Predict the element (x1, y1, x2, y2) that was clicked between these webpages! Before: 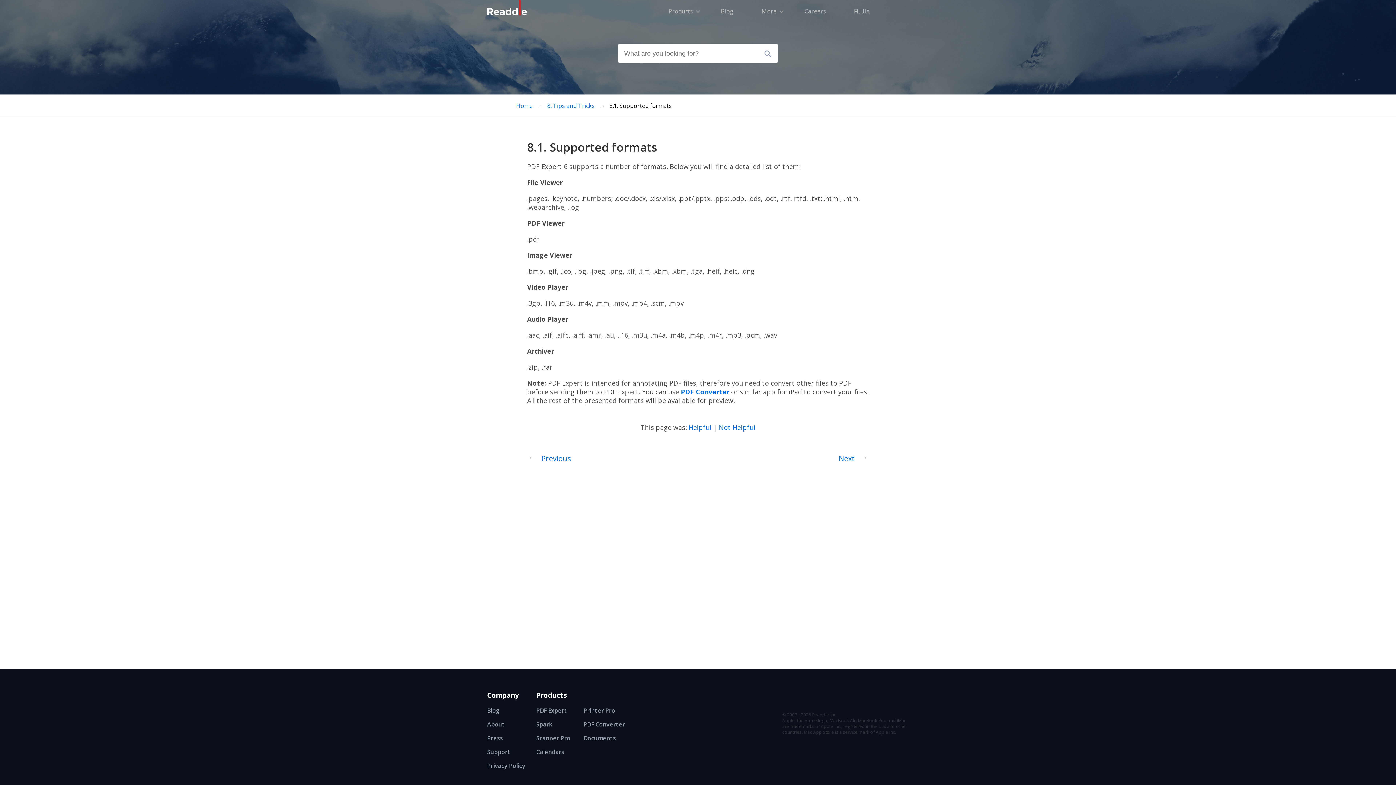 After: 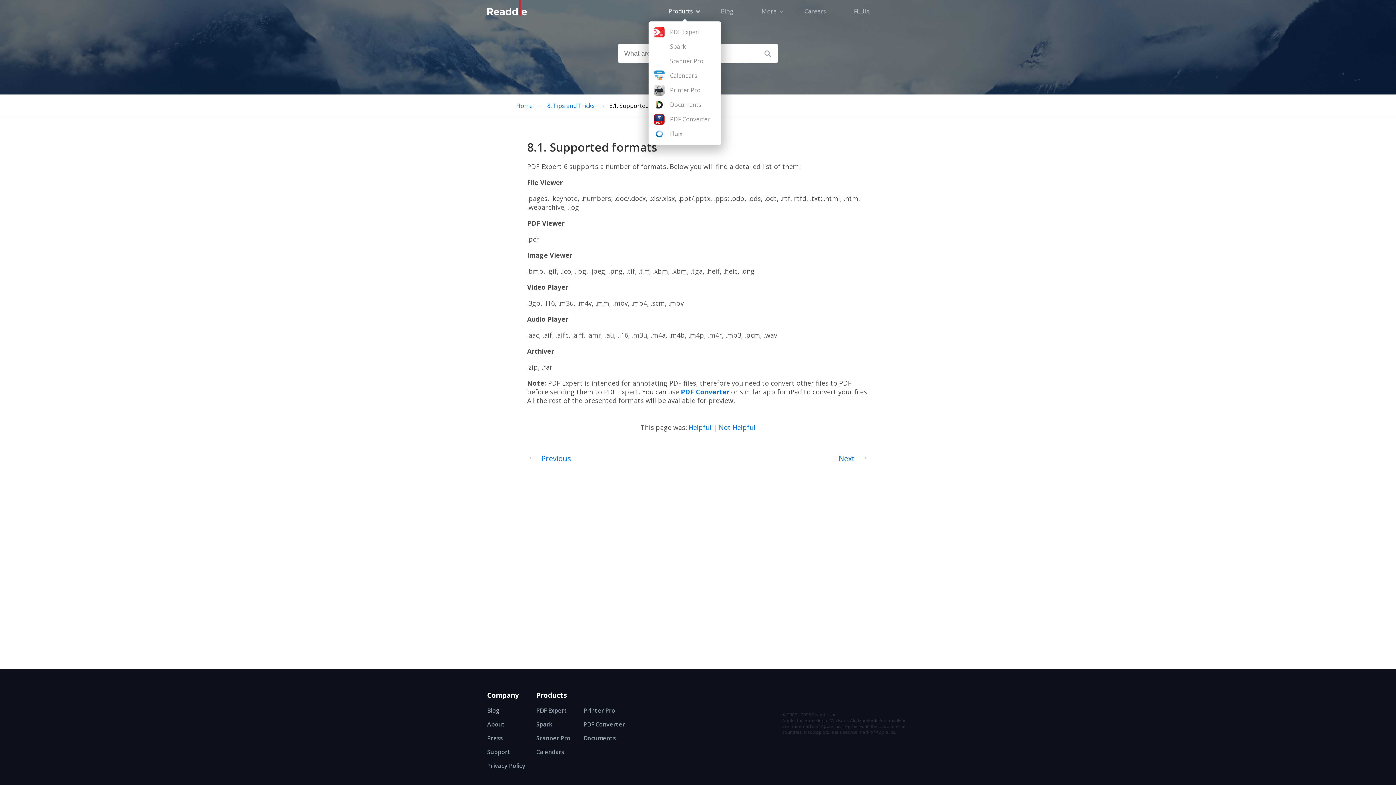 Action: label: Products bbox: (666, 5, 696, 18)